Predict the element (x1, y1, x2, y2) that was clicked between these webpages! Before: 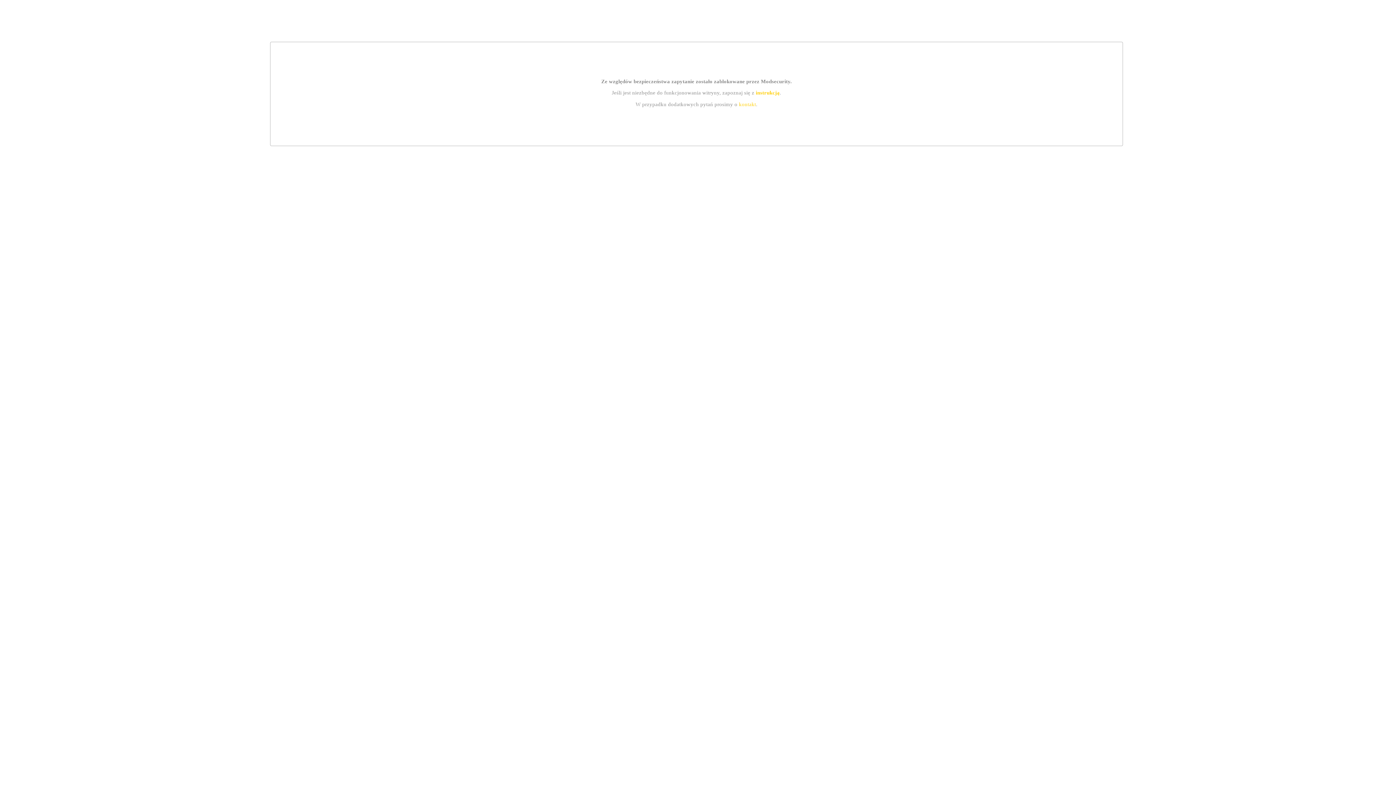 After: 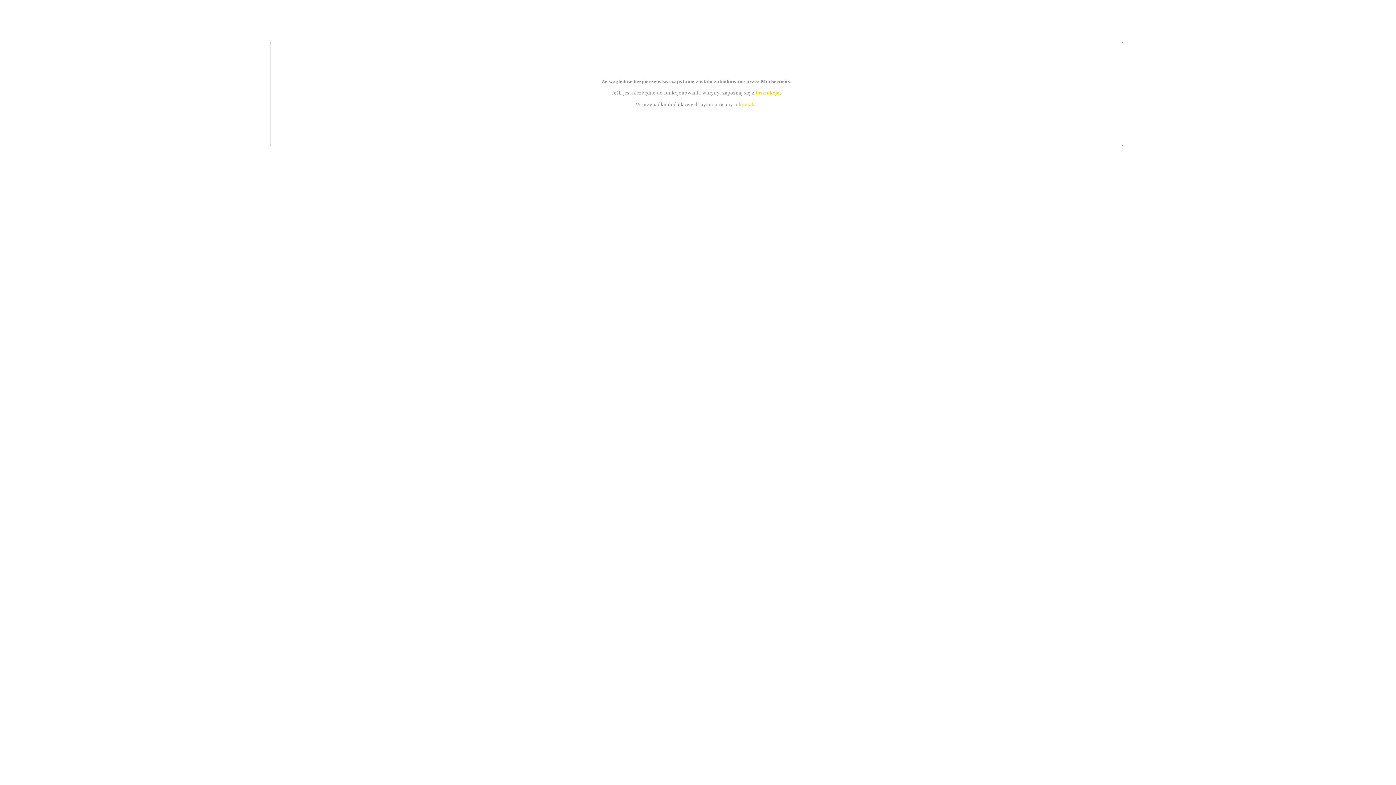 Action: label: instrukcją bbox: (755, 89, 779, 95)